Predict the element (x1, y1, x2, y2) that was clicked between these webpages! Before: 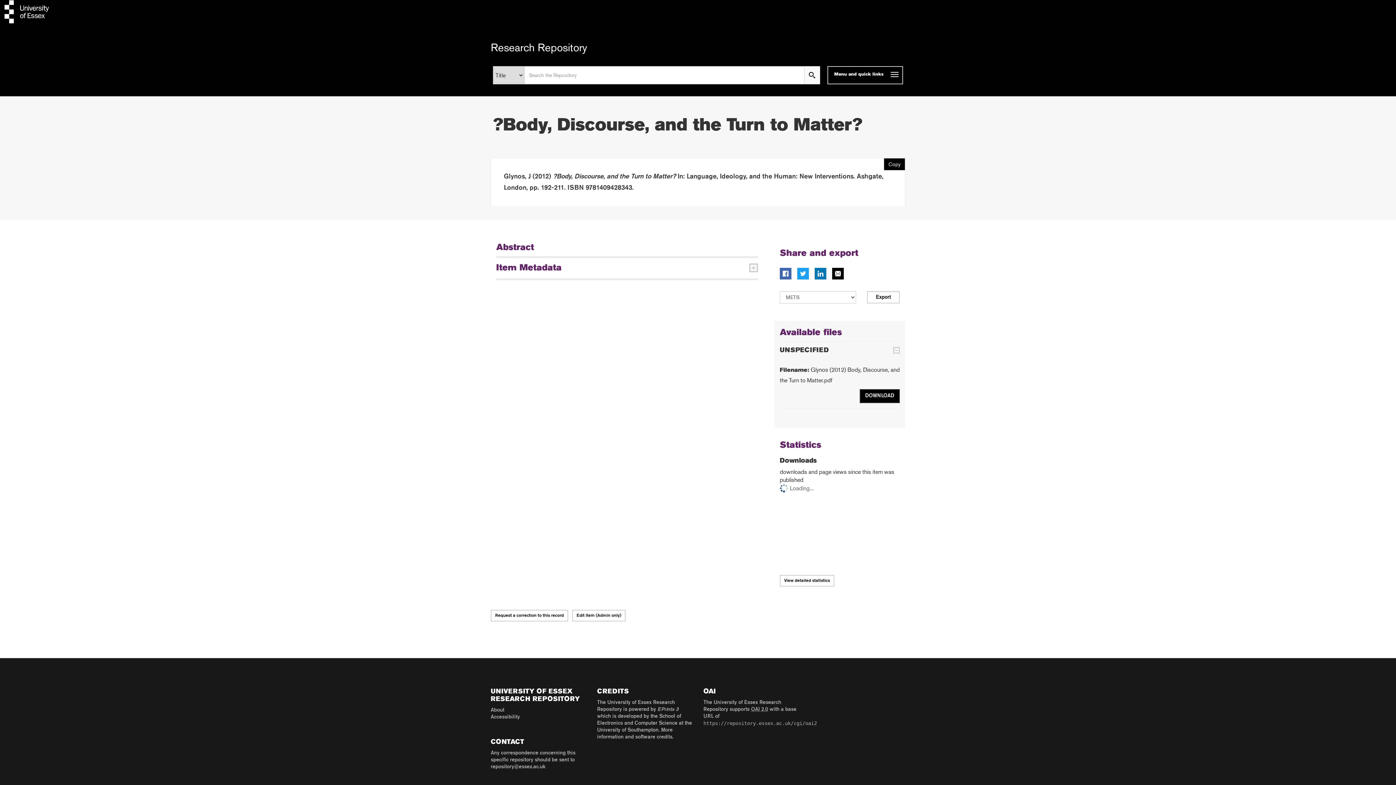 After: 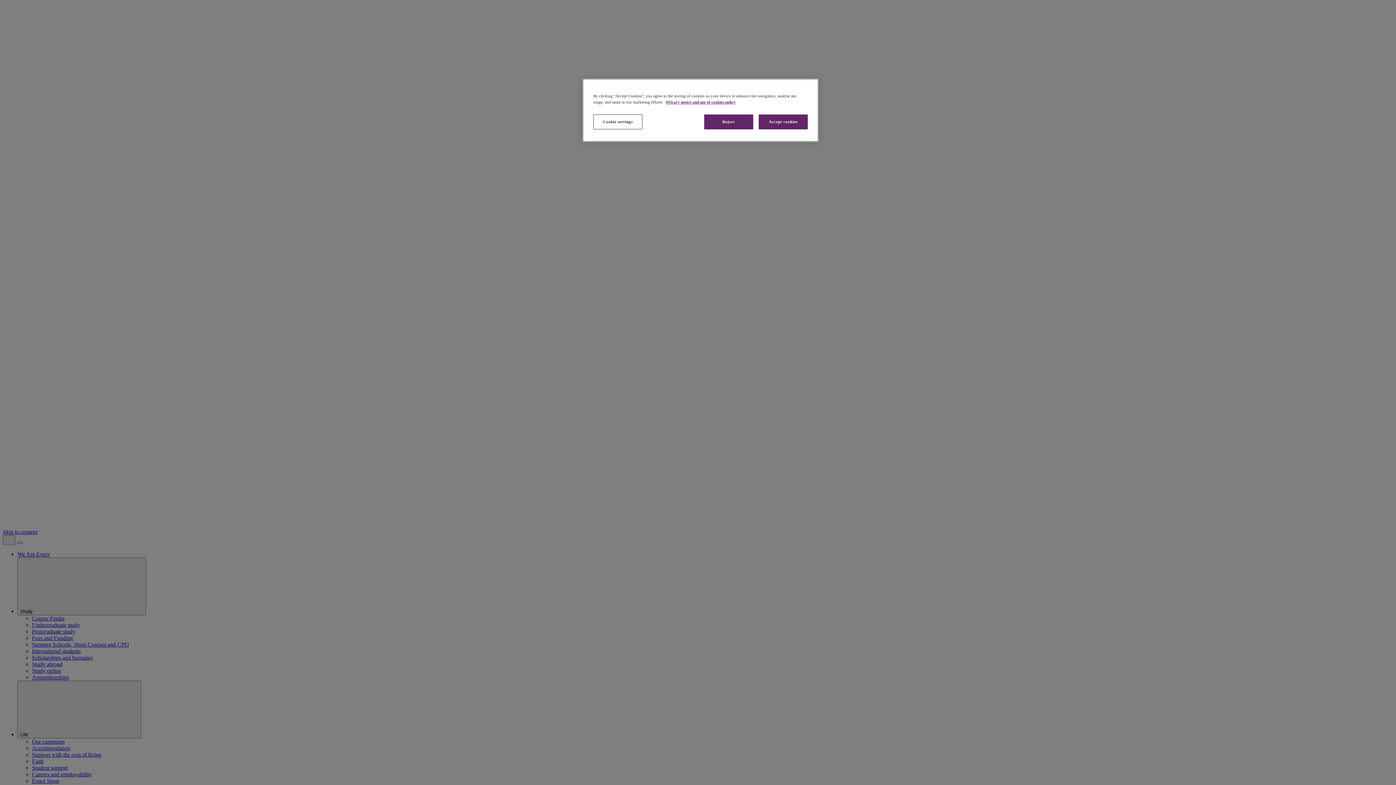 Action: bbox: (0, 18, 54, 25)